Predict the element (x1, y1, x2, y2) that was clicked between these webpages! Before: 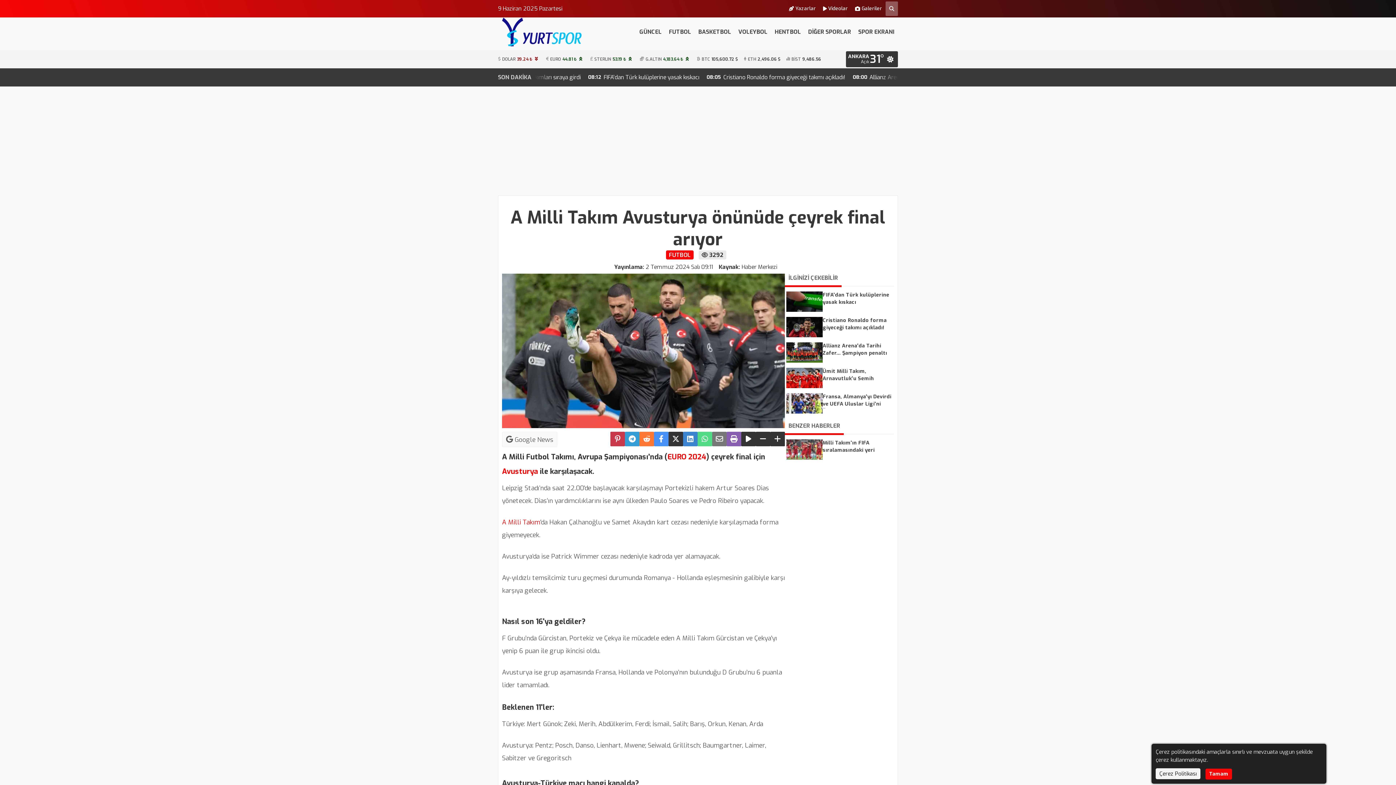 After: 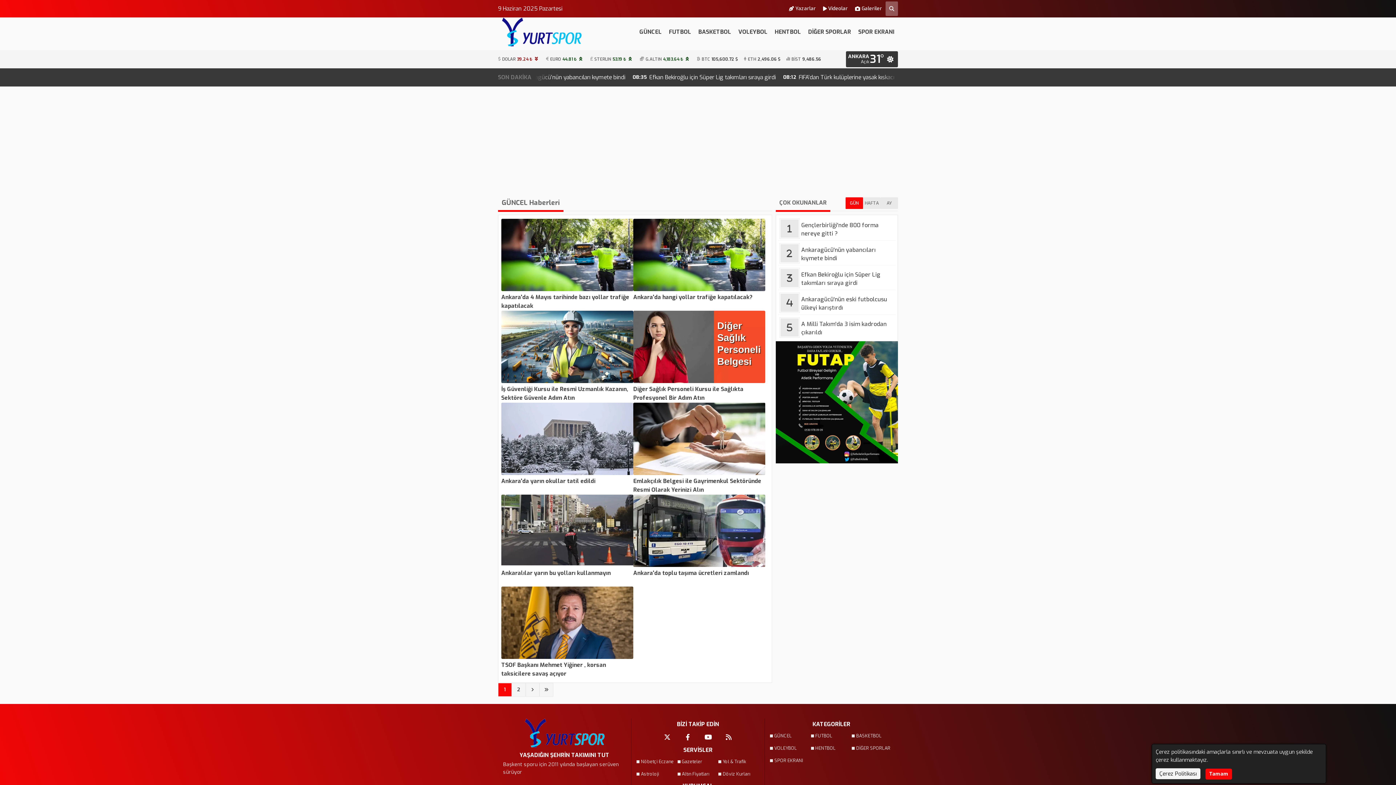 Action: label: GÜNCEL bbox: (636, 17, 665, 46)